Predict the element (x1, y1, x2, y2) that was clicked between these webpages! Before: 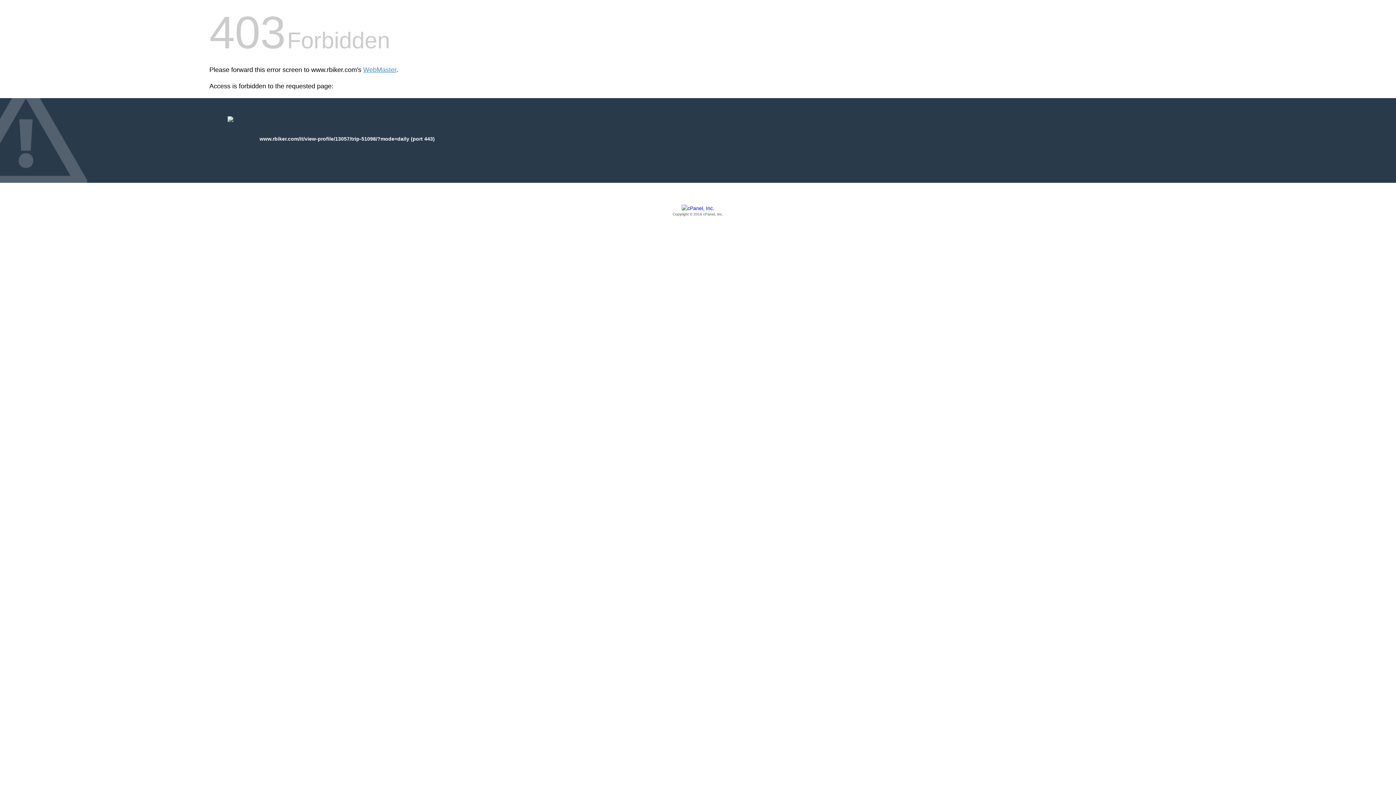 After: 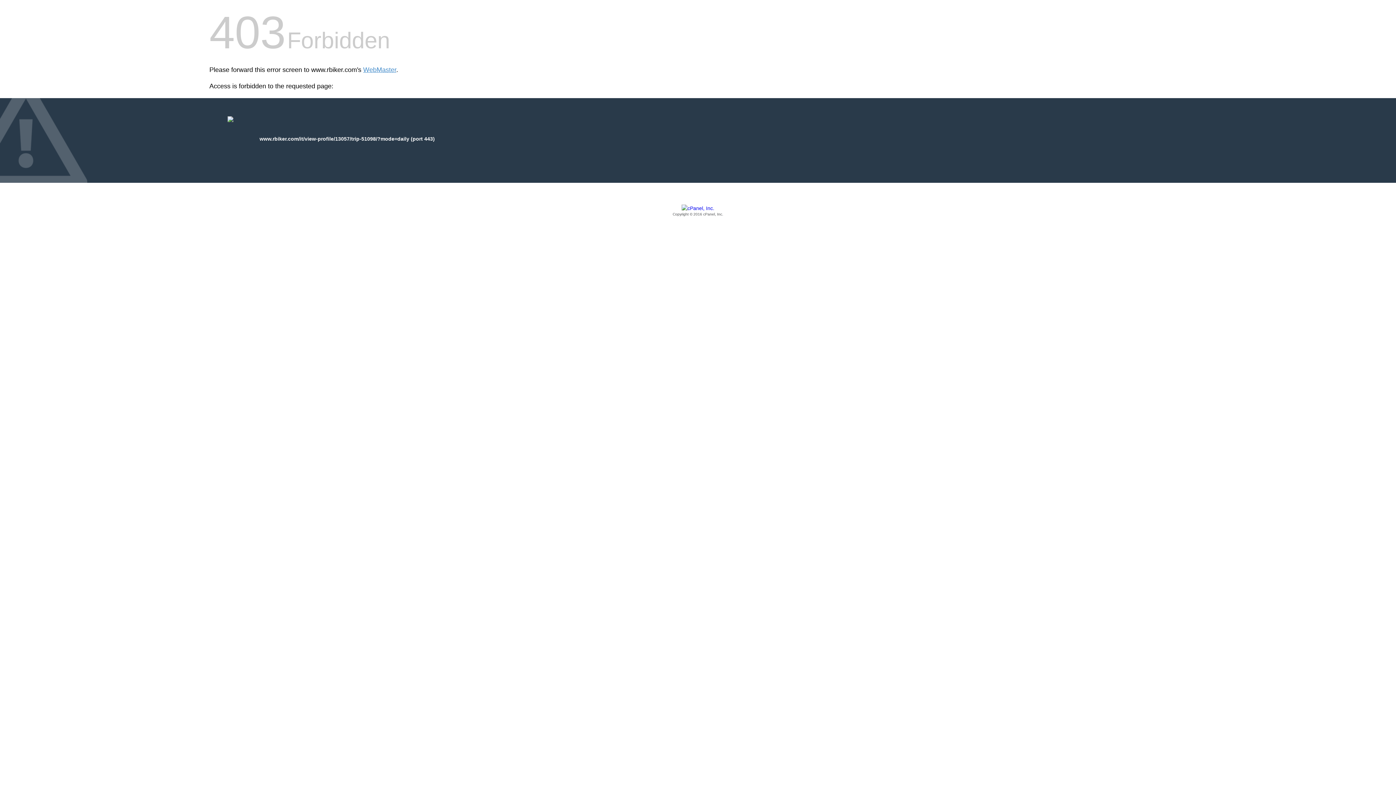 Action: bbox: (209, 205, 1186, 217) label: Copyright © 2016 cPanel, Inc.